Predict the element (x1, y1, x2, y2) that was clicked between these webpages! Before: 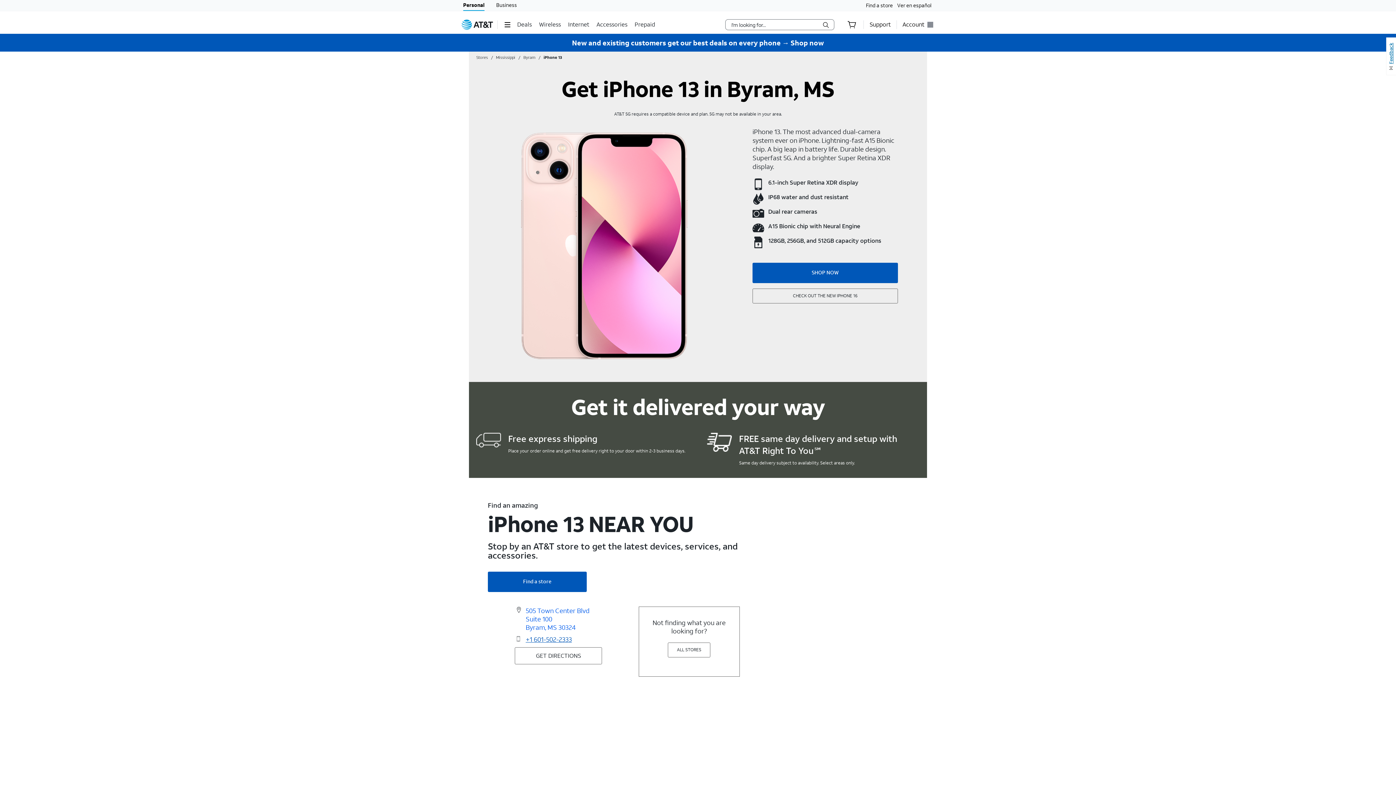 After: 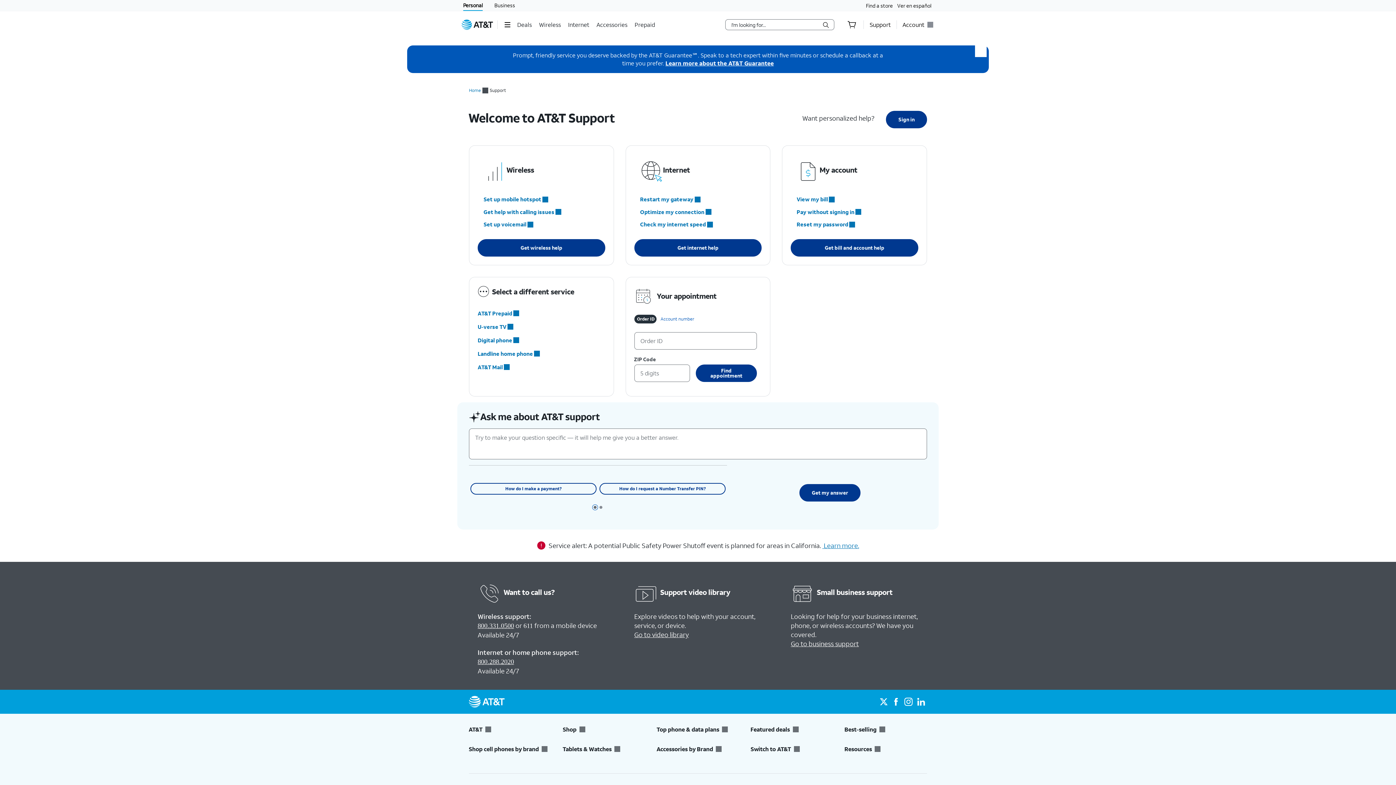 Action: bbox: (869, 15, 890, 33) label: Support